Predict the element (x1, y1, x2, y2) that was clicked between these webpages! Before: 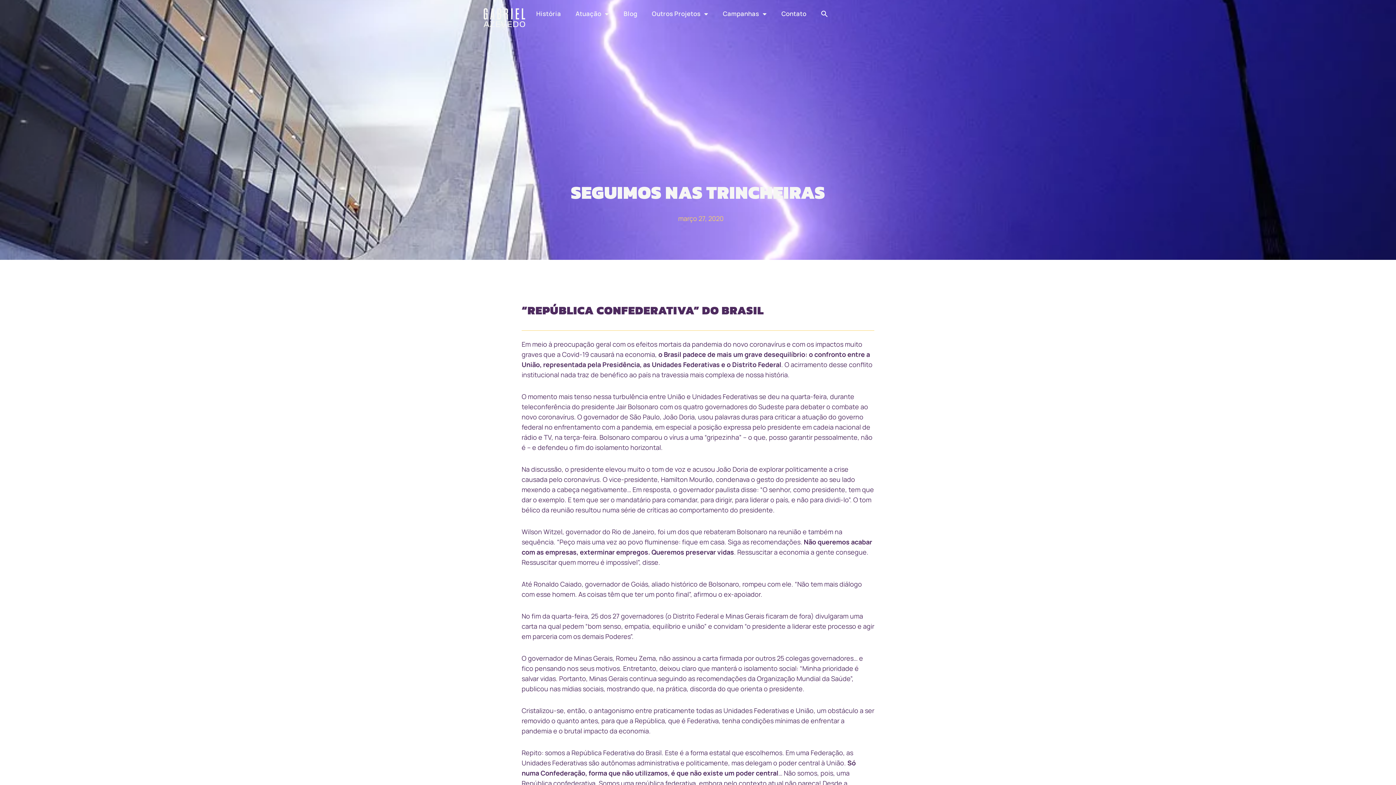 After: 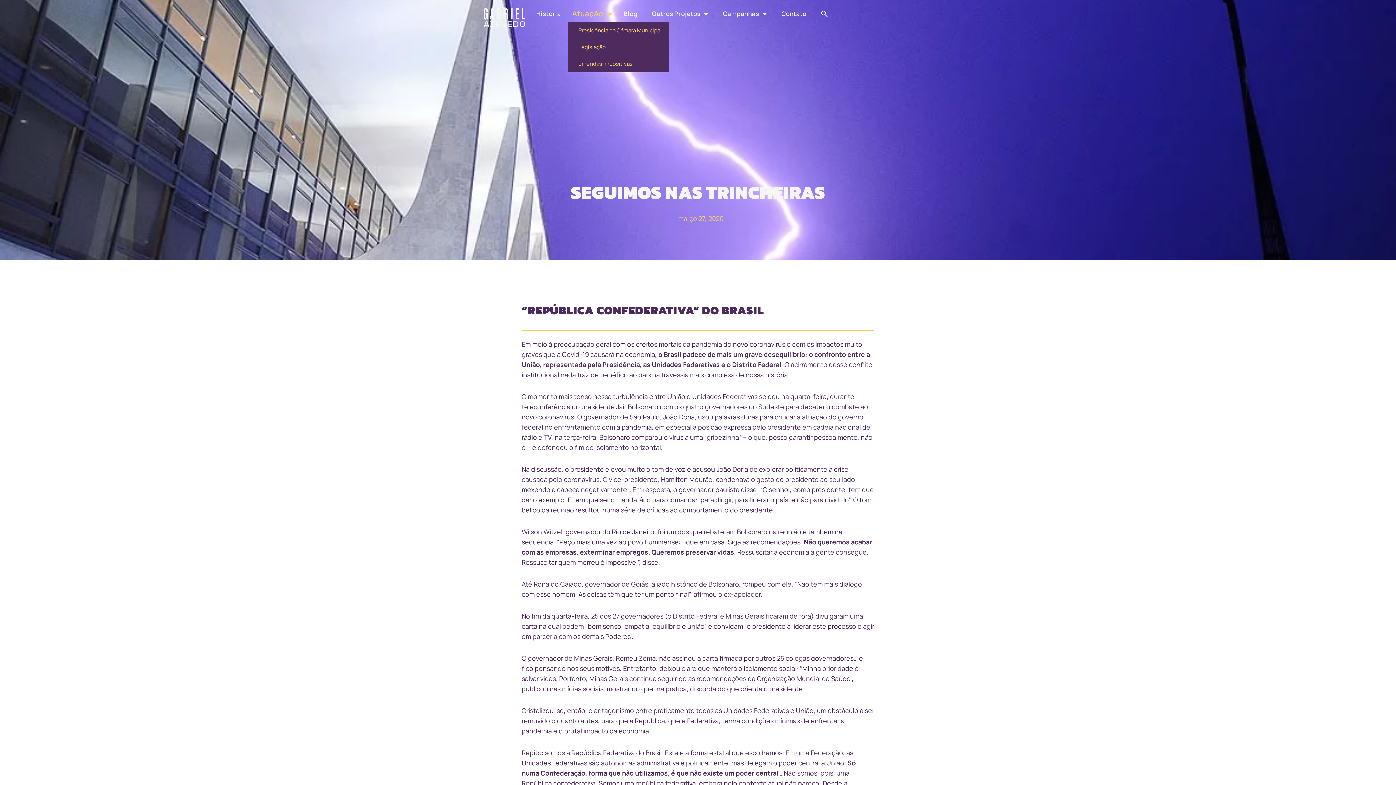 Action: label: Atuação bbox: (568, 5, 616, 22)